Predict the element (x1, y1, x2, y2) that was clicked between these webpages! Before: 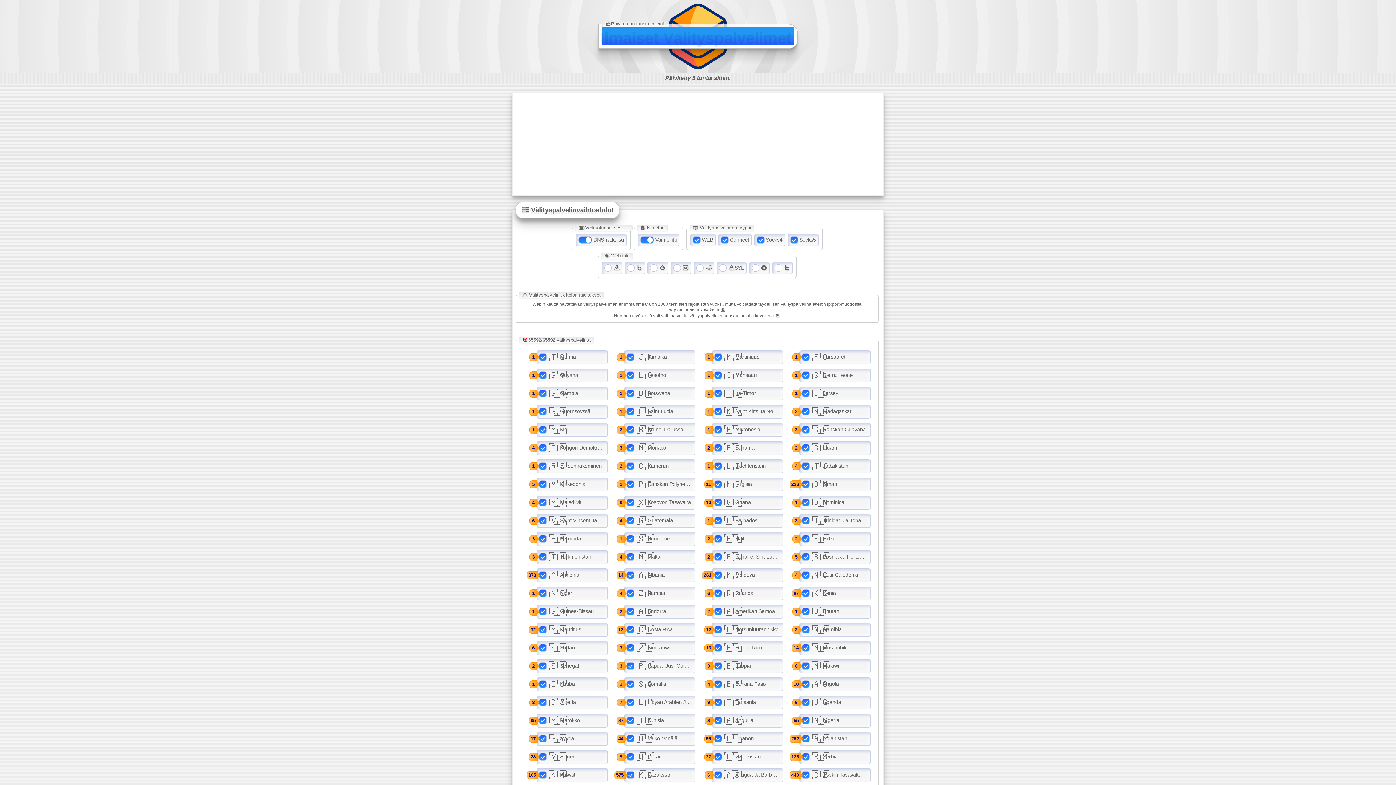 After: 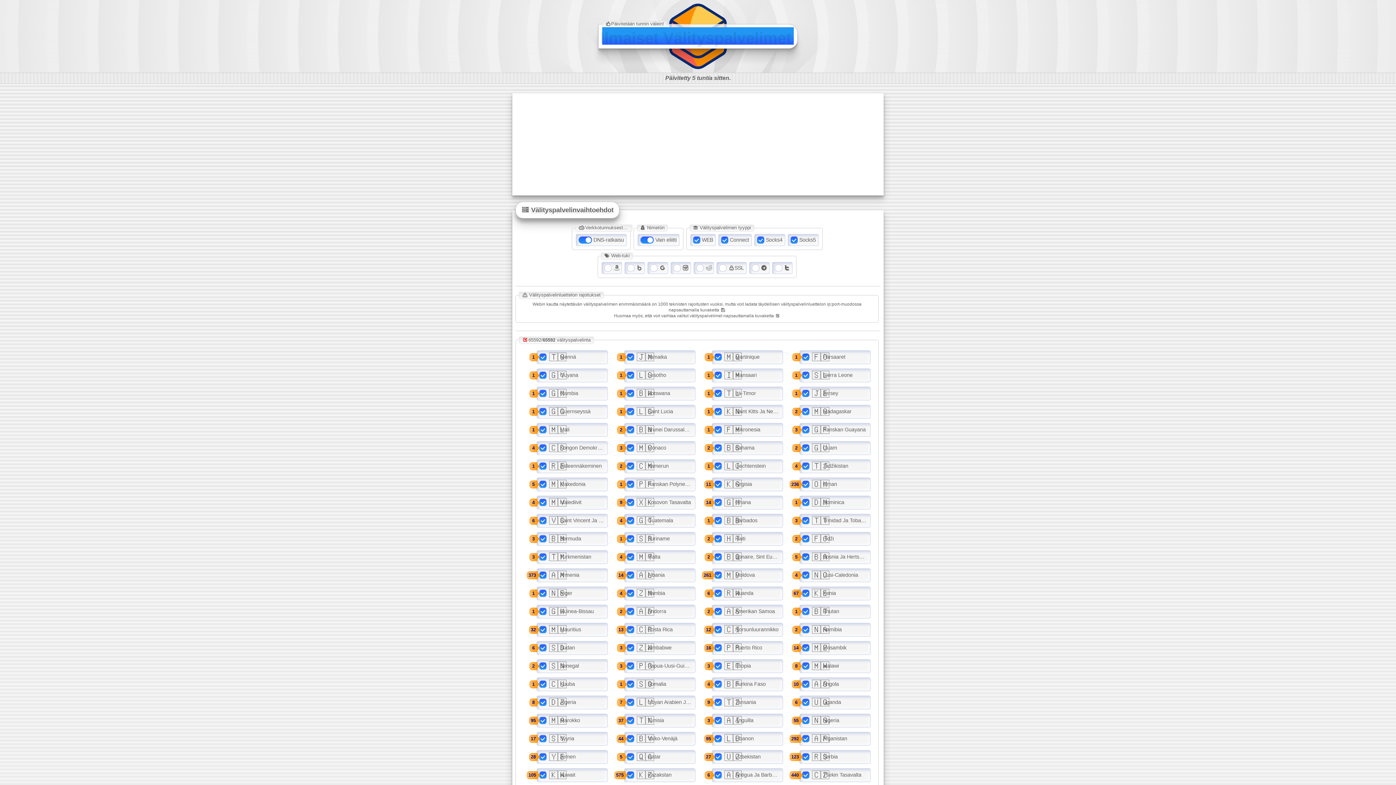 Action: label: Ilmaiset Välityspalvelimet bbox: (602, 26, 794, 44)